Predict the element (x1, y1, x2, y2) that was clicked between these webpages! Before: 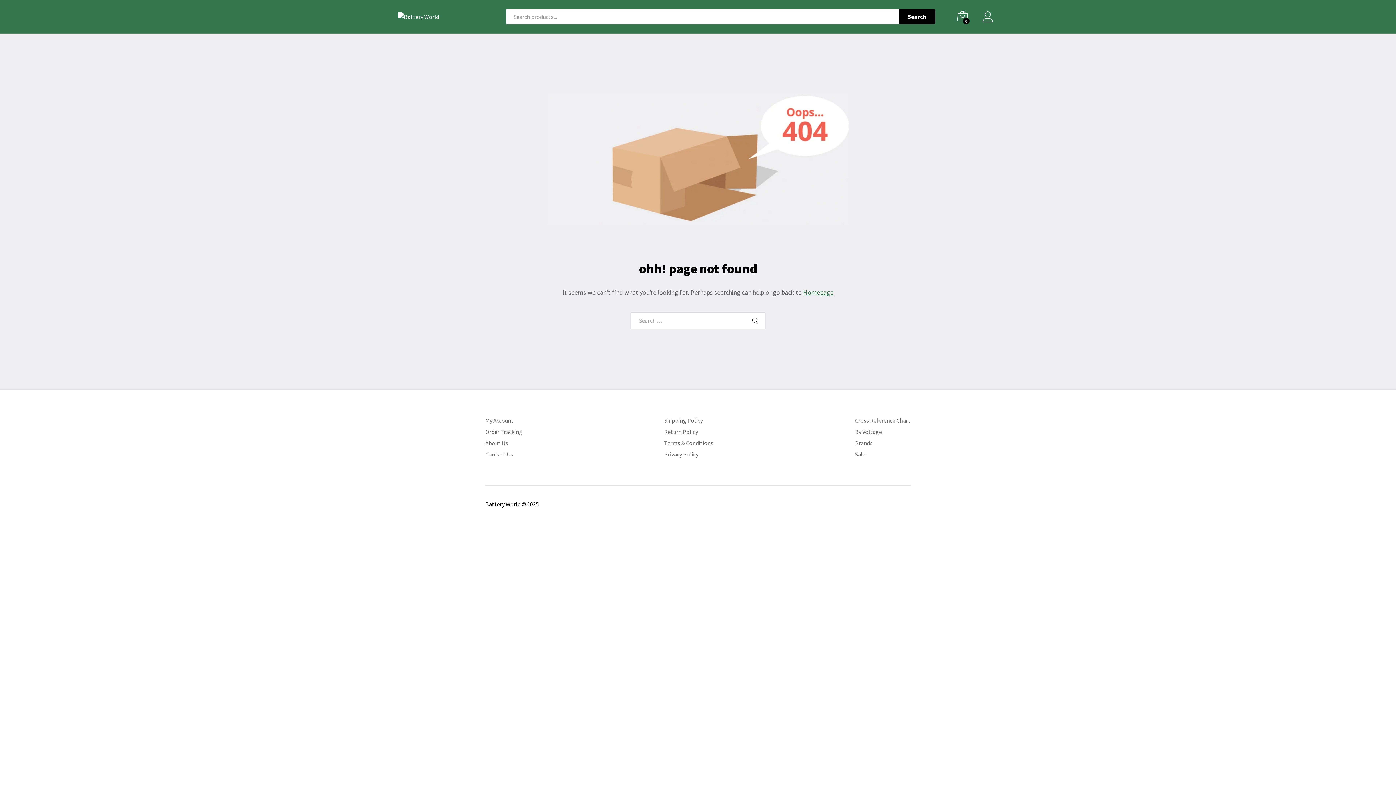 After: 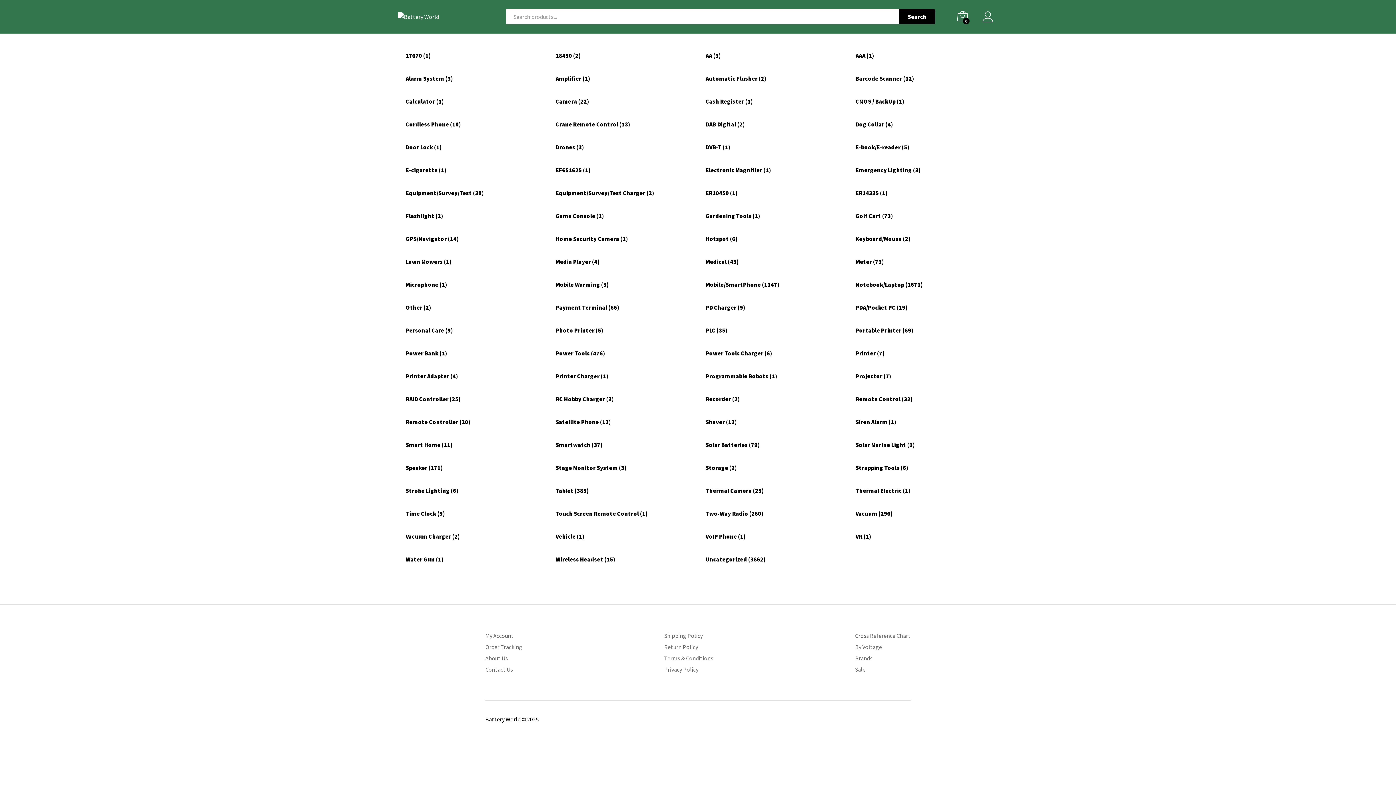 Action: bbox: (398, 12, 439, 19)